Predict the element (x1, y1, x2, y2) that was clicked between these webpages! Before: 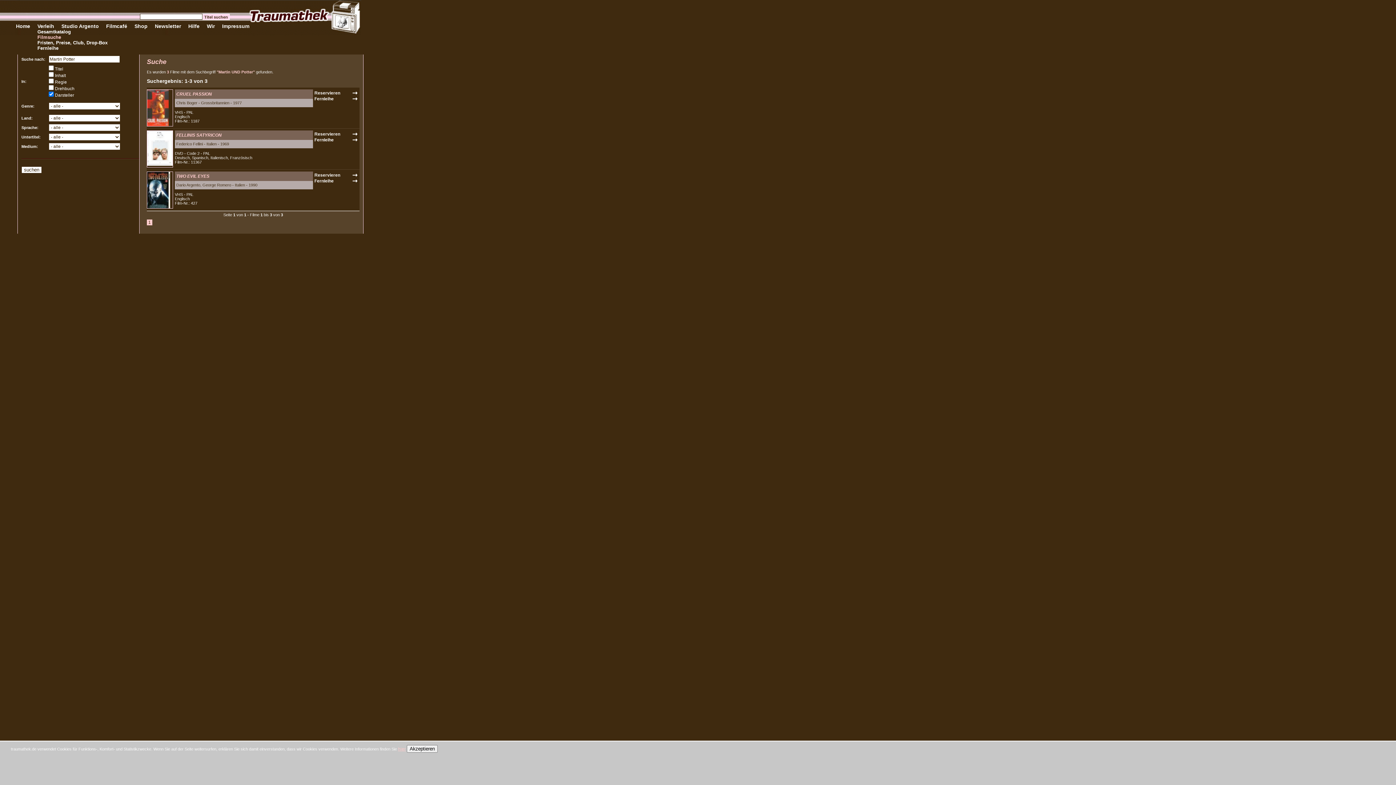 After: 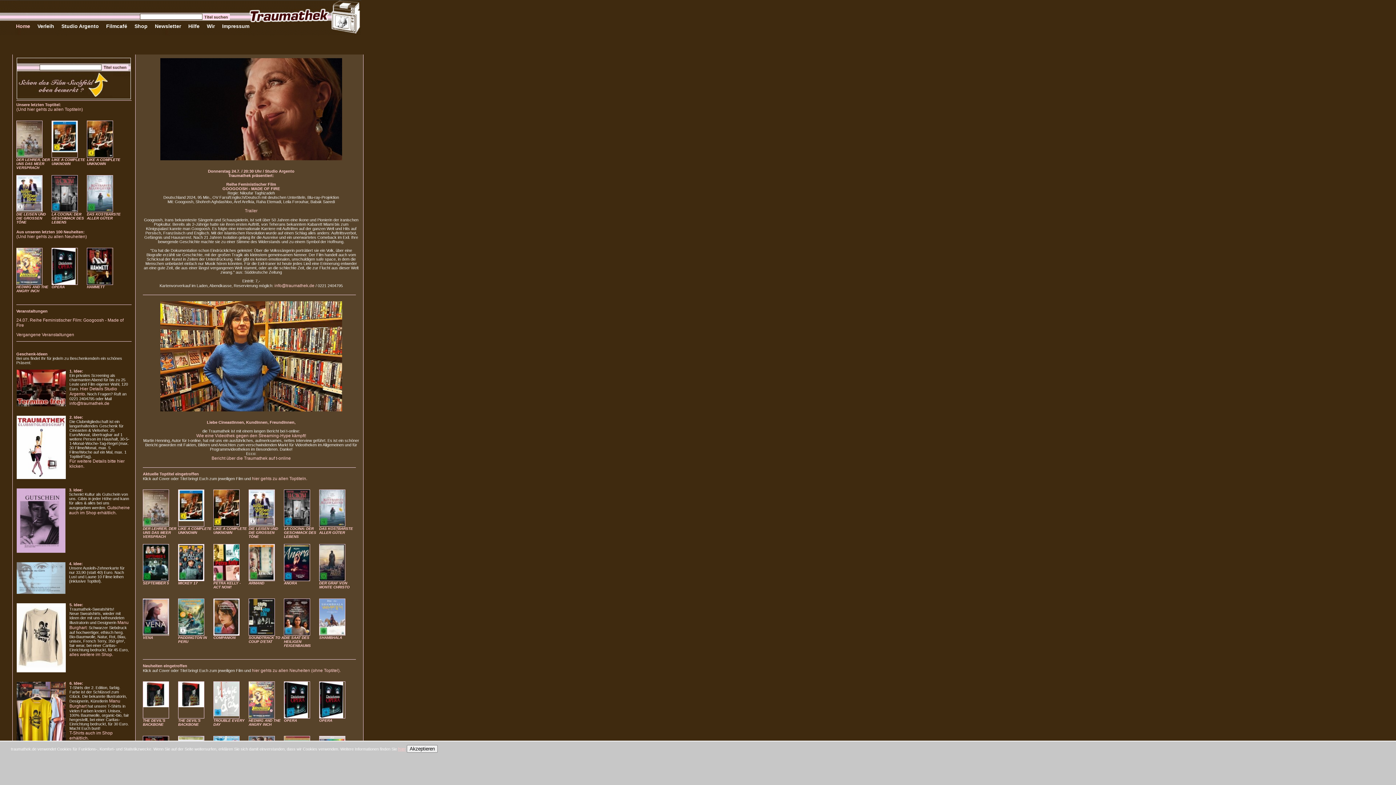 Action: label: Home bbox: (16, 23, 30, 29)